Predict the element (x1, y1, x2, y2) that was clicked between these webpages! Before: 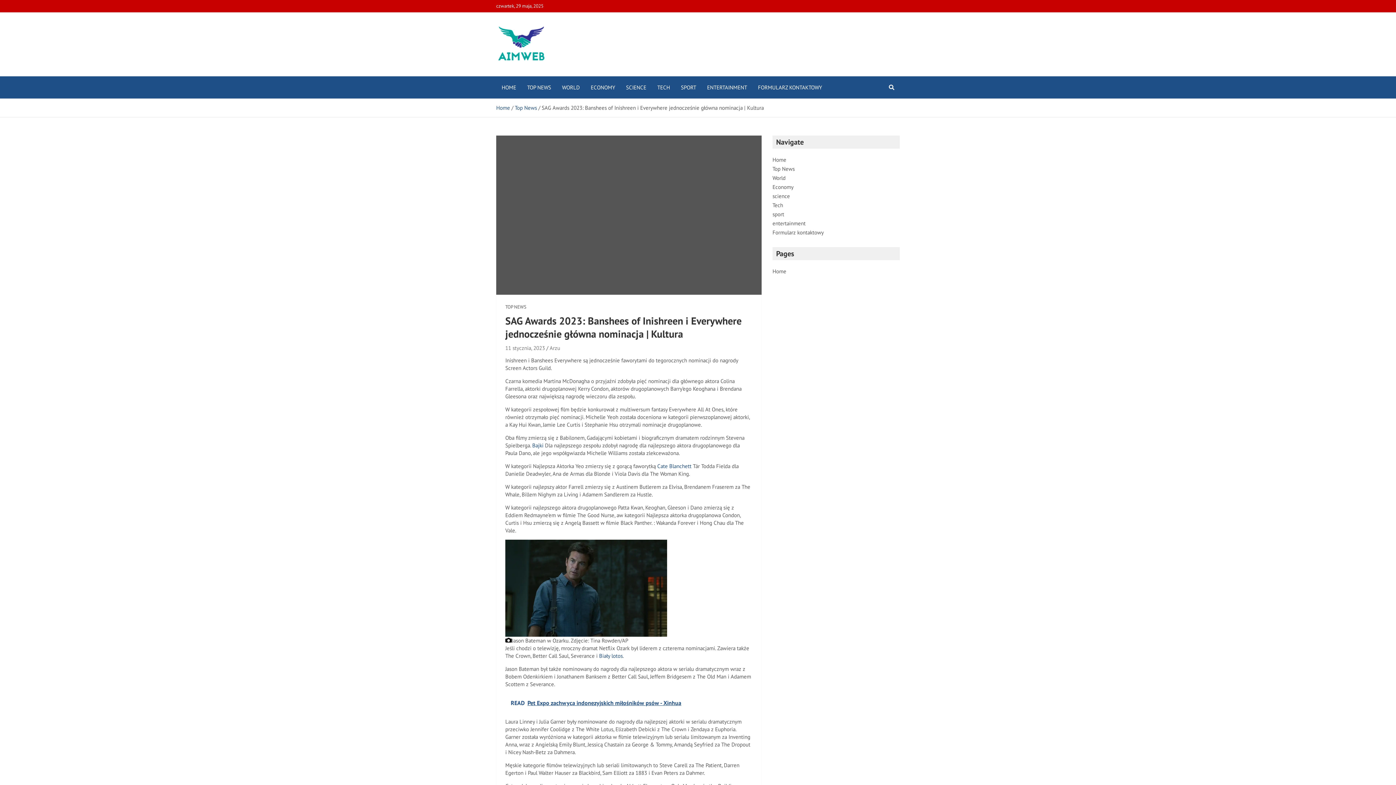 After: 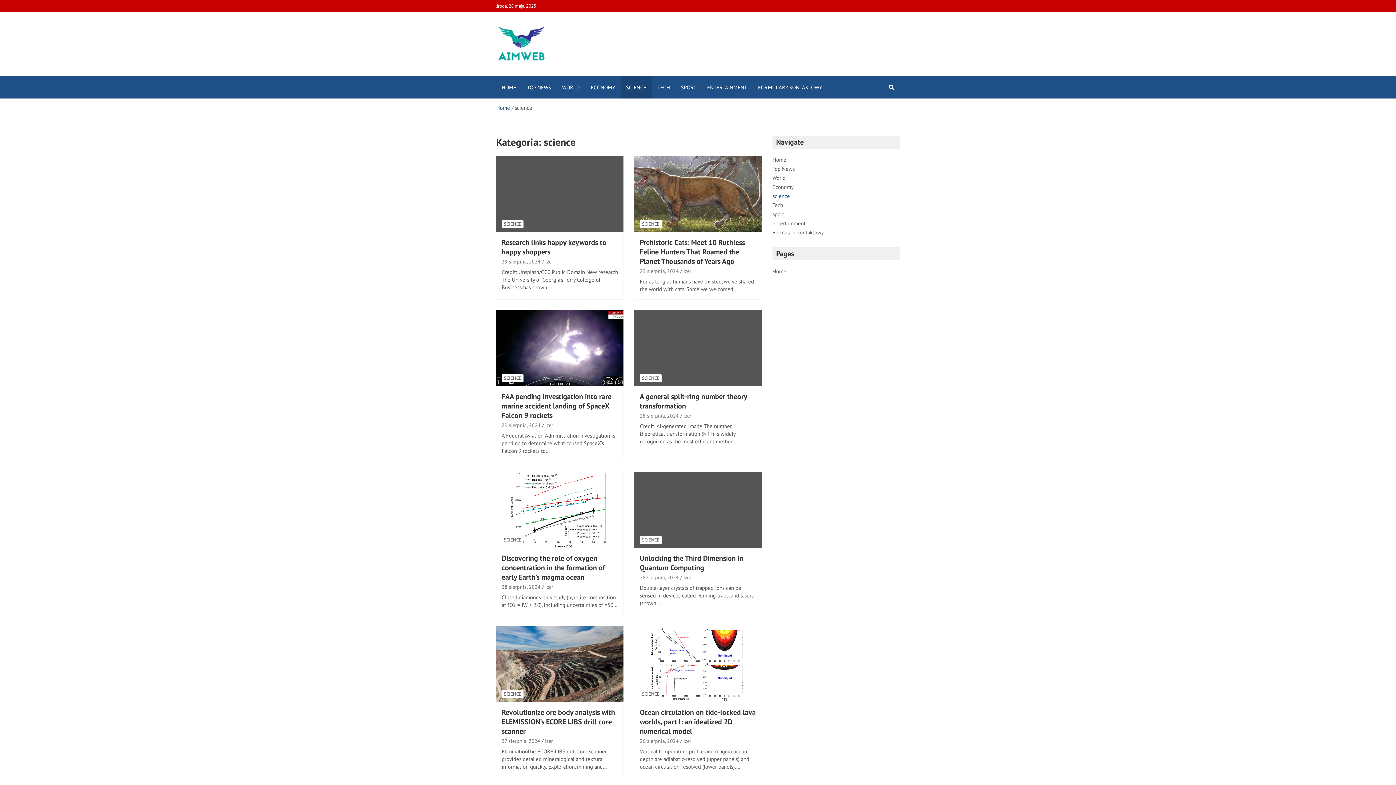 Action: label: science bbox: (772, 192, 790, 199)